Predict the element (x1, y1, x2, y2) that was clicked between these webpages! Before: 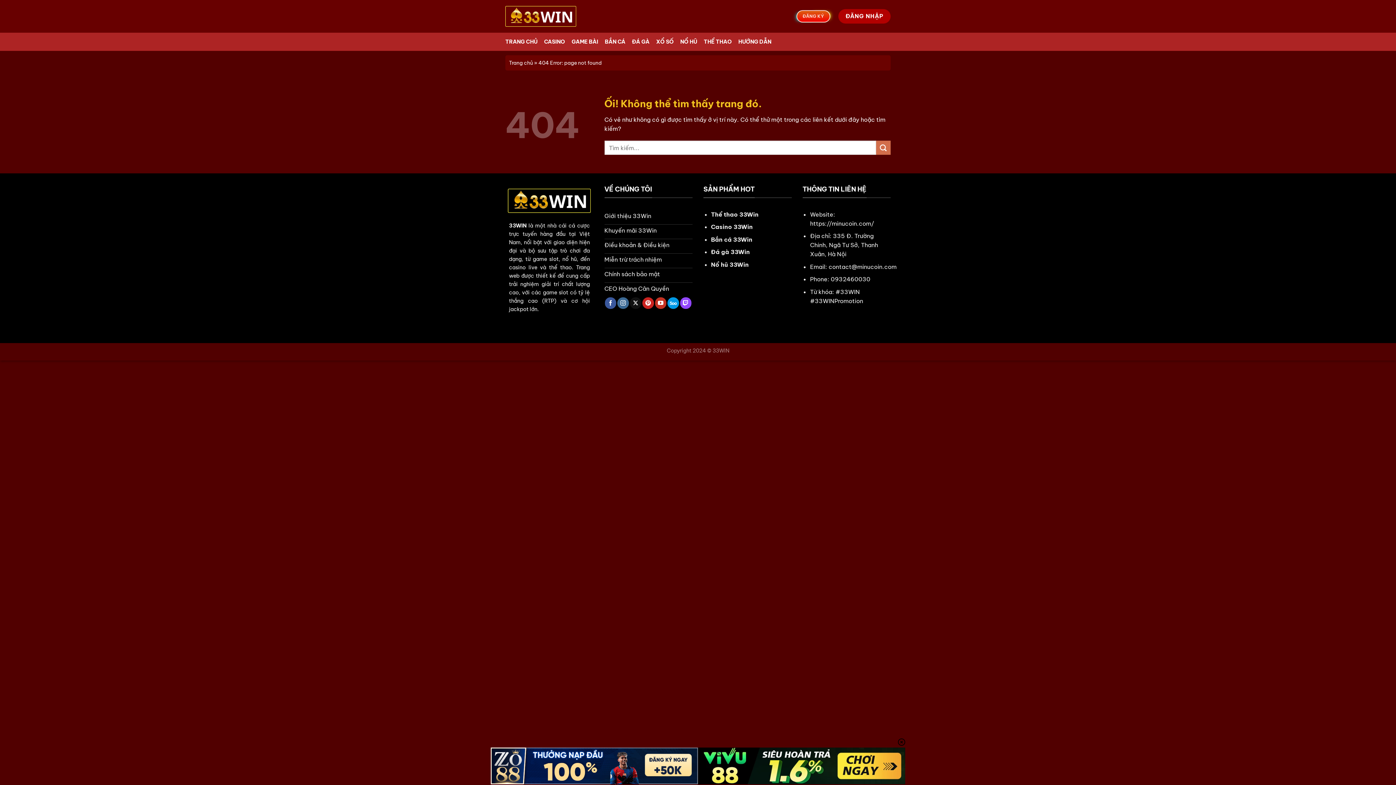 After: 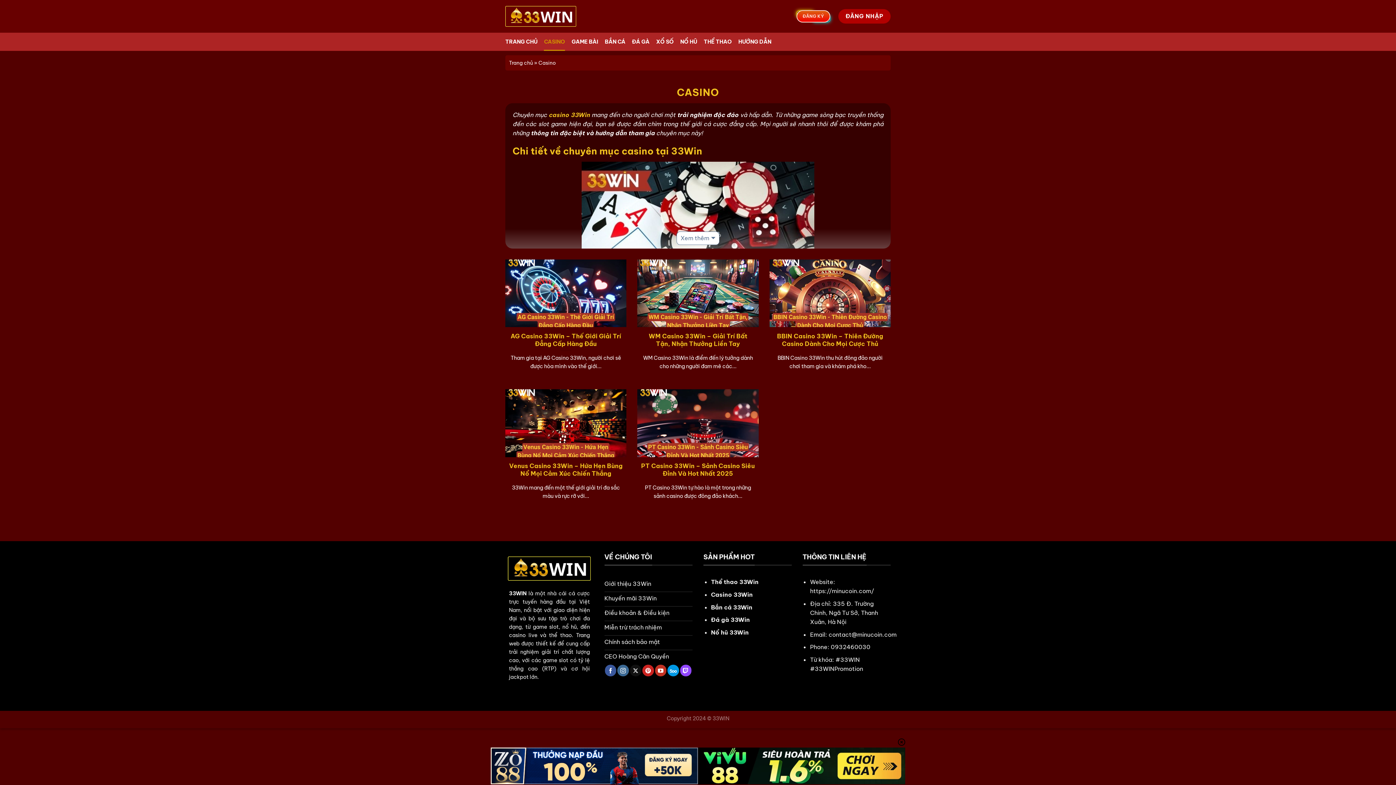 Action: label: CASINO bbox: (544, 32, 565, 50)